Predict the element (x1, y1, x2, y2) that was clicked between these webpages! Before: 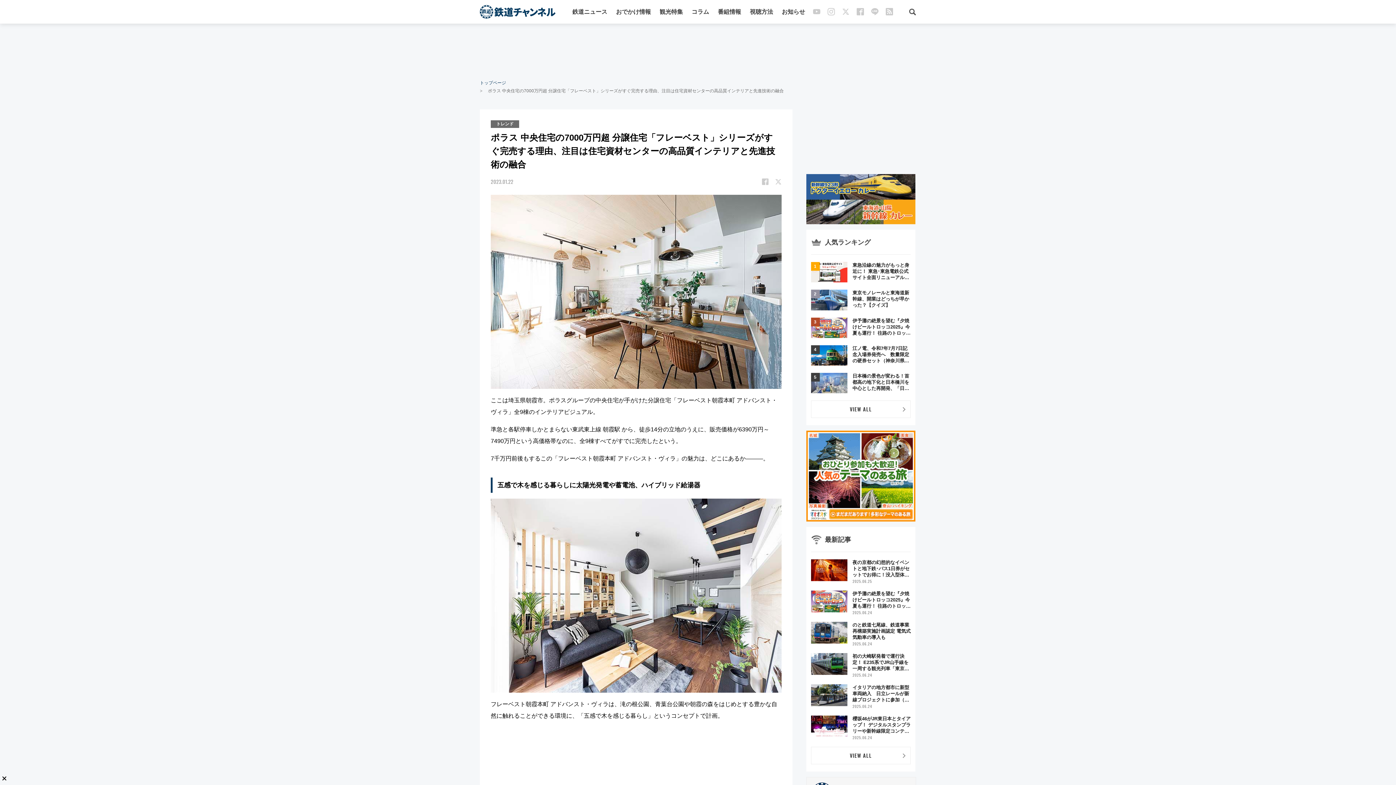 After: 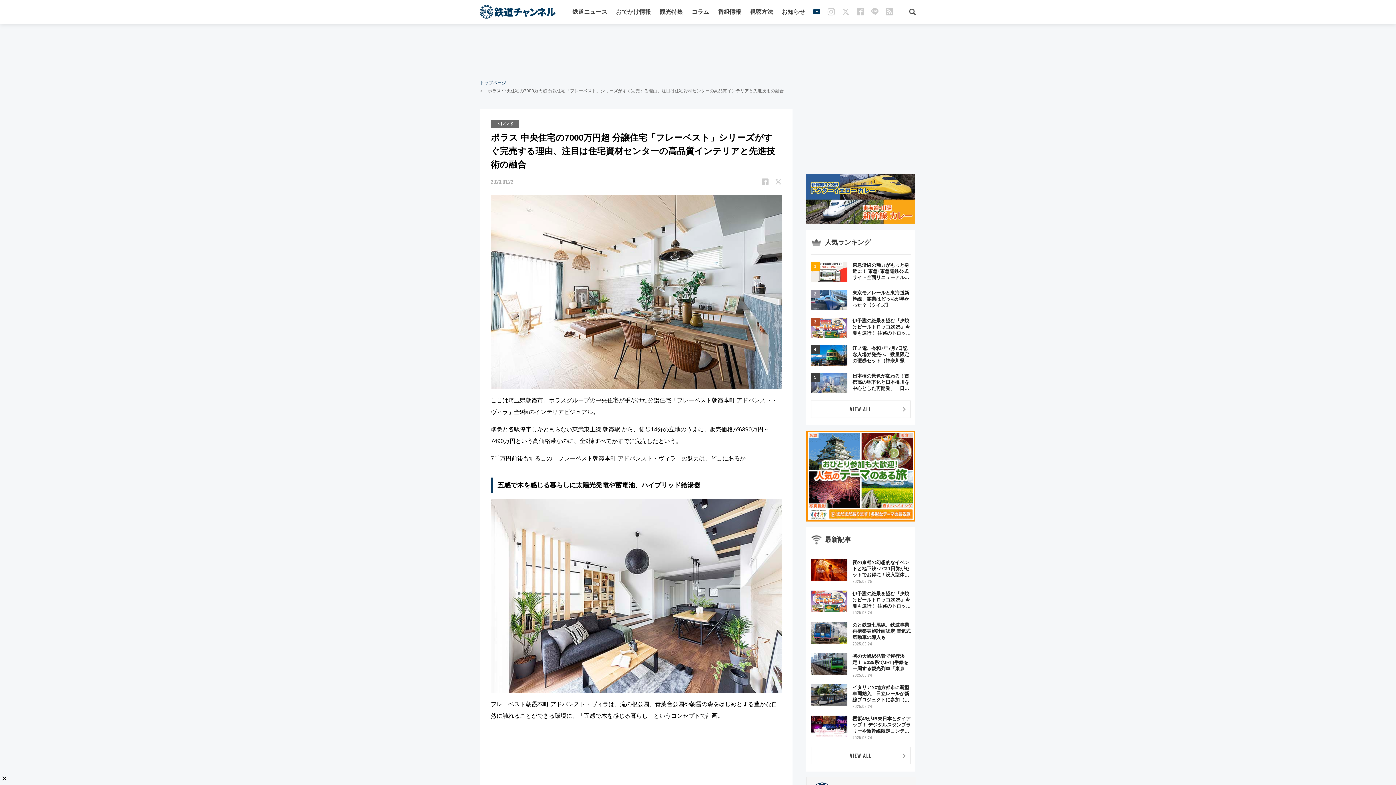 Action: bbox: (813, 8, 820, 16)